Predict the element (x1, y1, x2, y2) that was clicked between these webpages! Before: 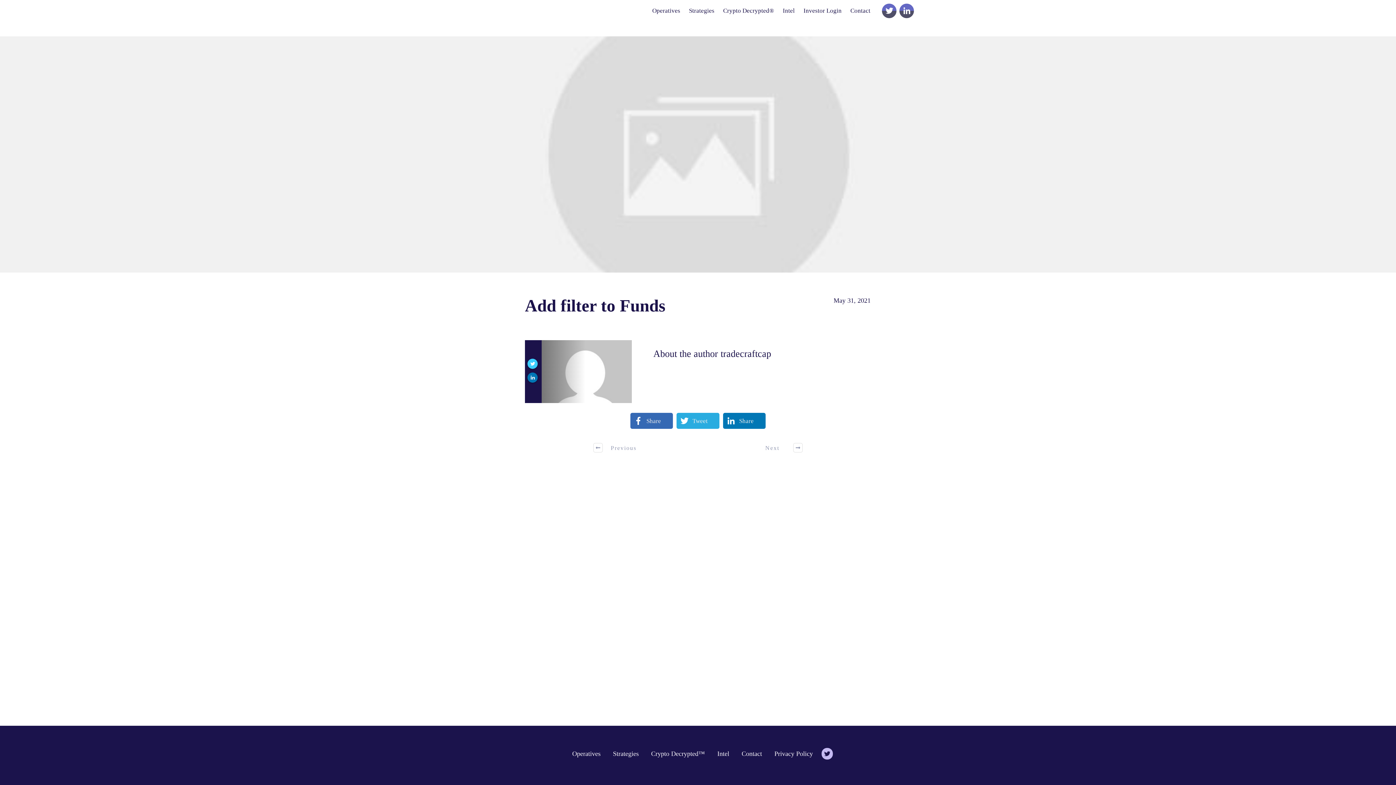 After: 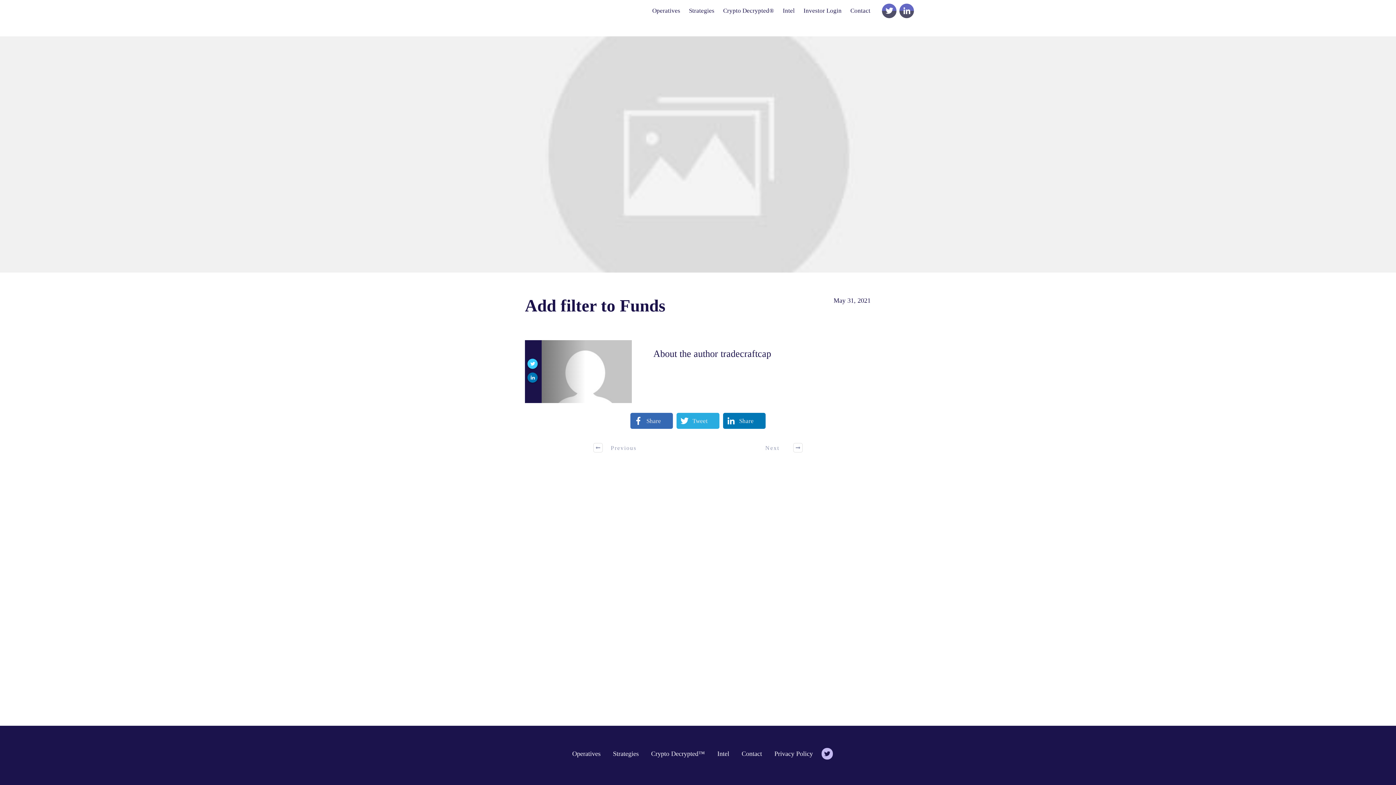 Action: label: Share bbox: (630, 413, 661, 429)